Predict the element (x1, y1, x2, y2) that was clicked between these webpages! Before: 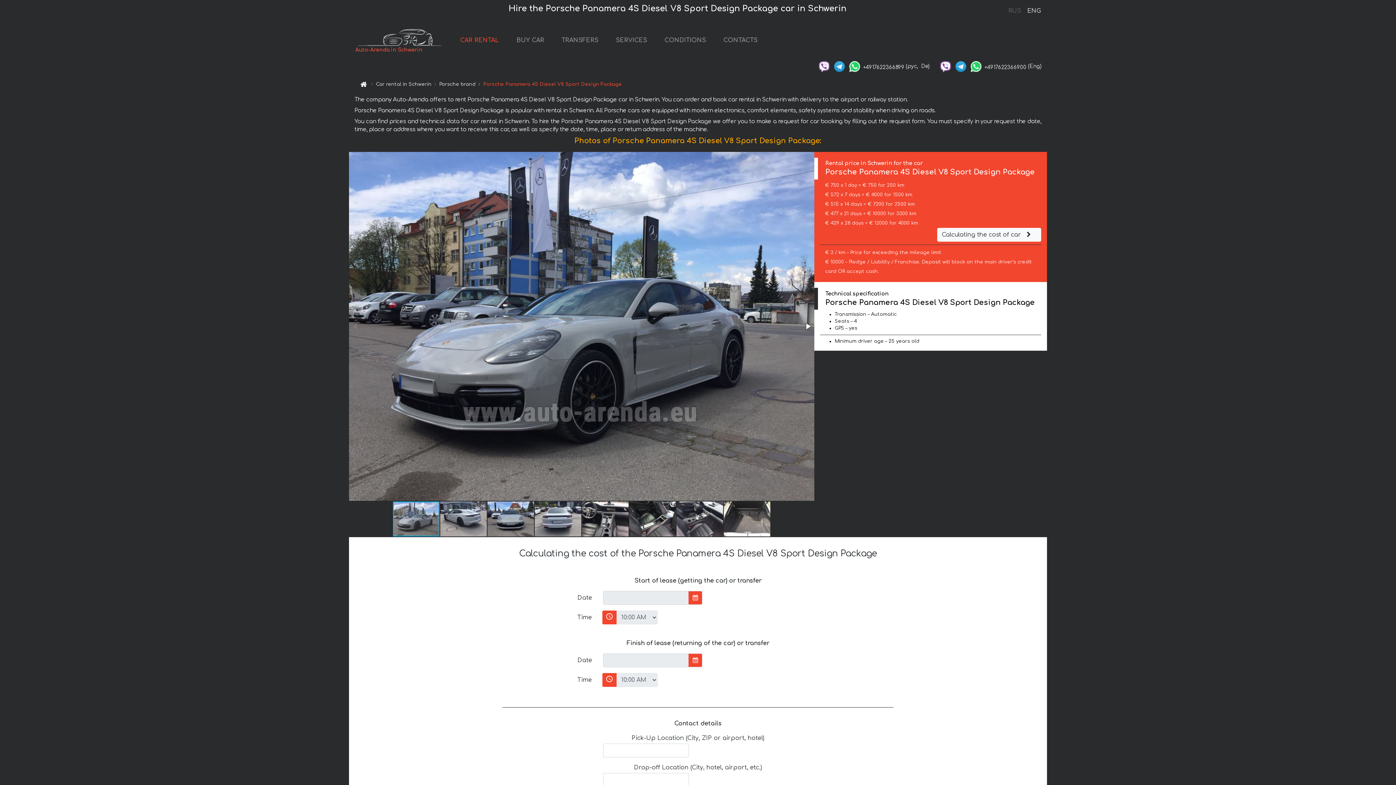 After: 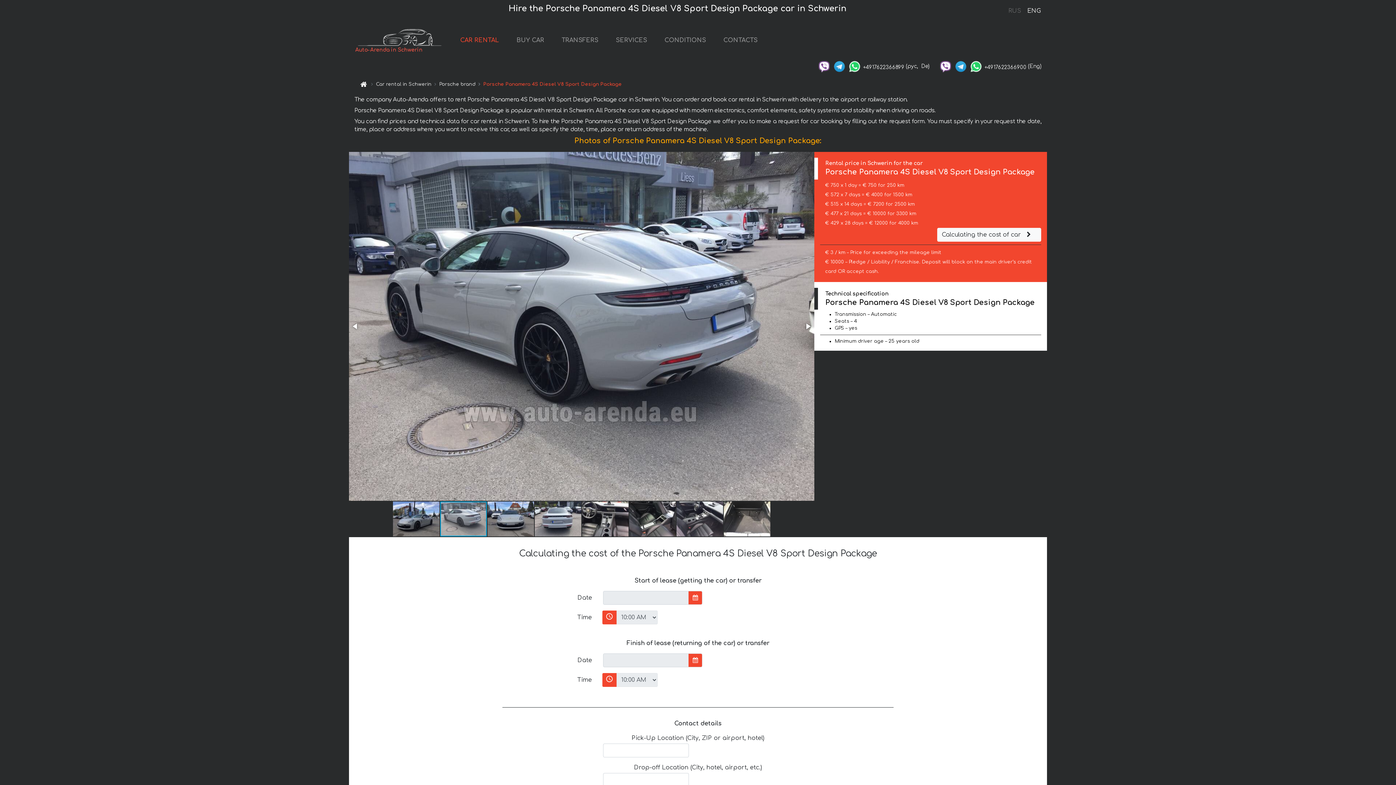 Action: bbox: (802, 320, 813, 332)